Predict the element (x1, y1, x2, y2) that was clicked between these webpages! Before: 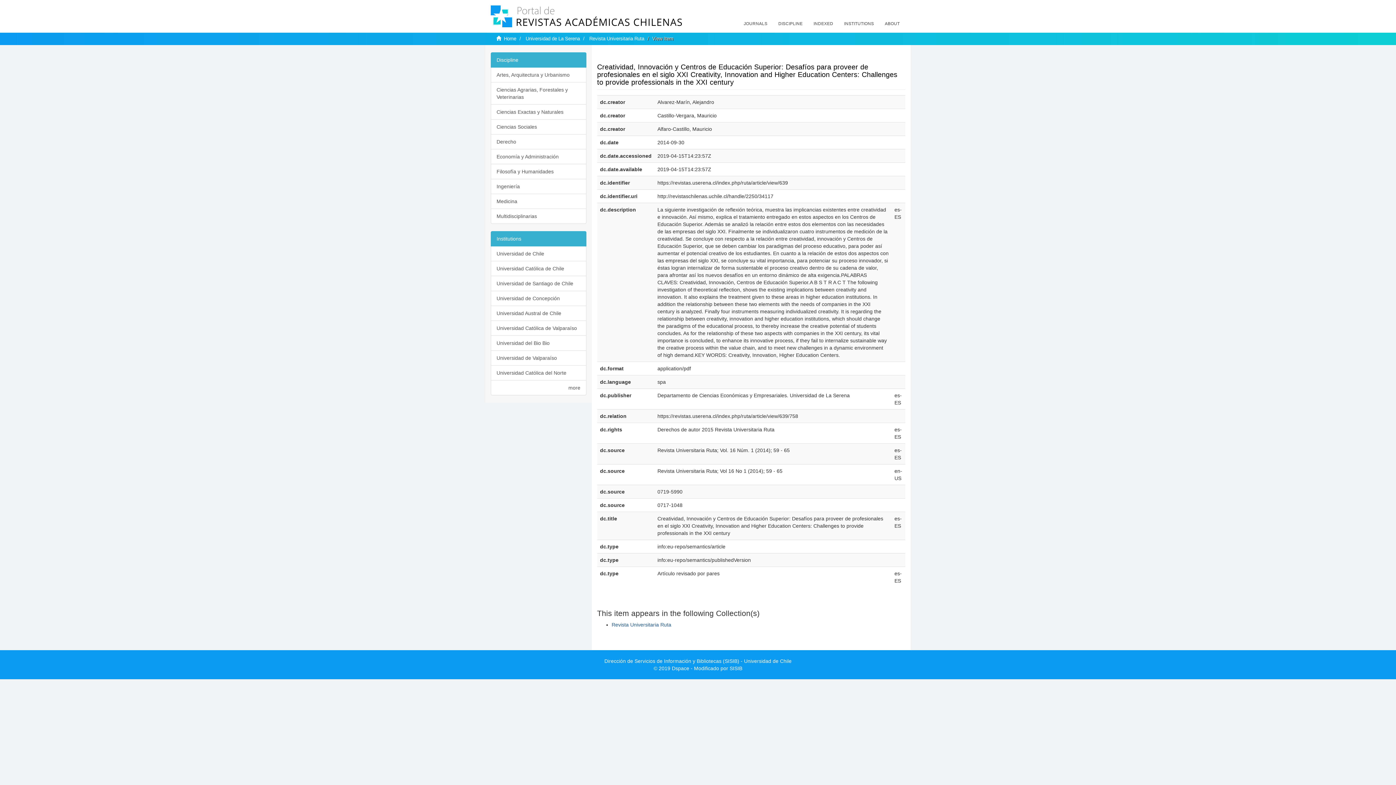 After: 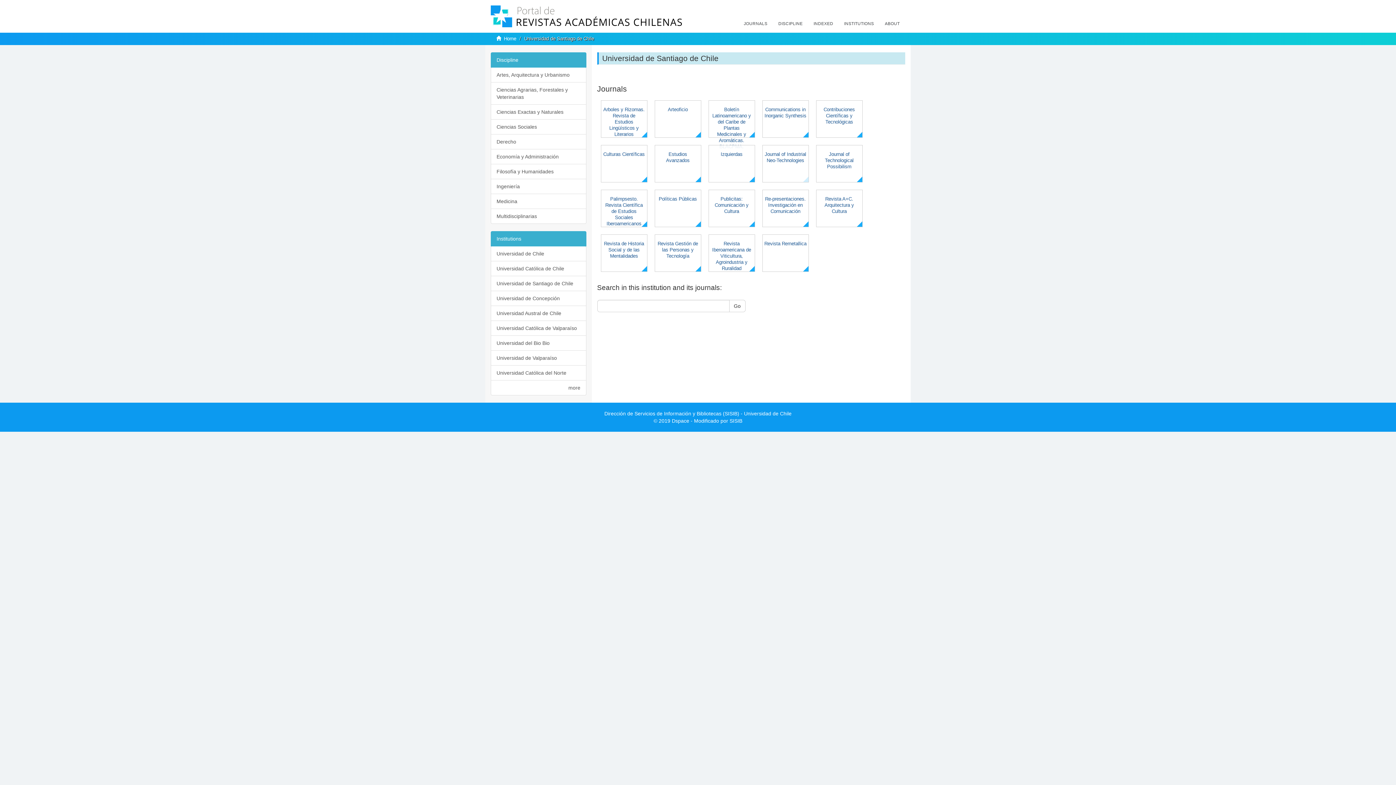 Action: label: Universidad de Santiago de Chile bbox: (490, 276, 586, 291)